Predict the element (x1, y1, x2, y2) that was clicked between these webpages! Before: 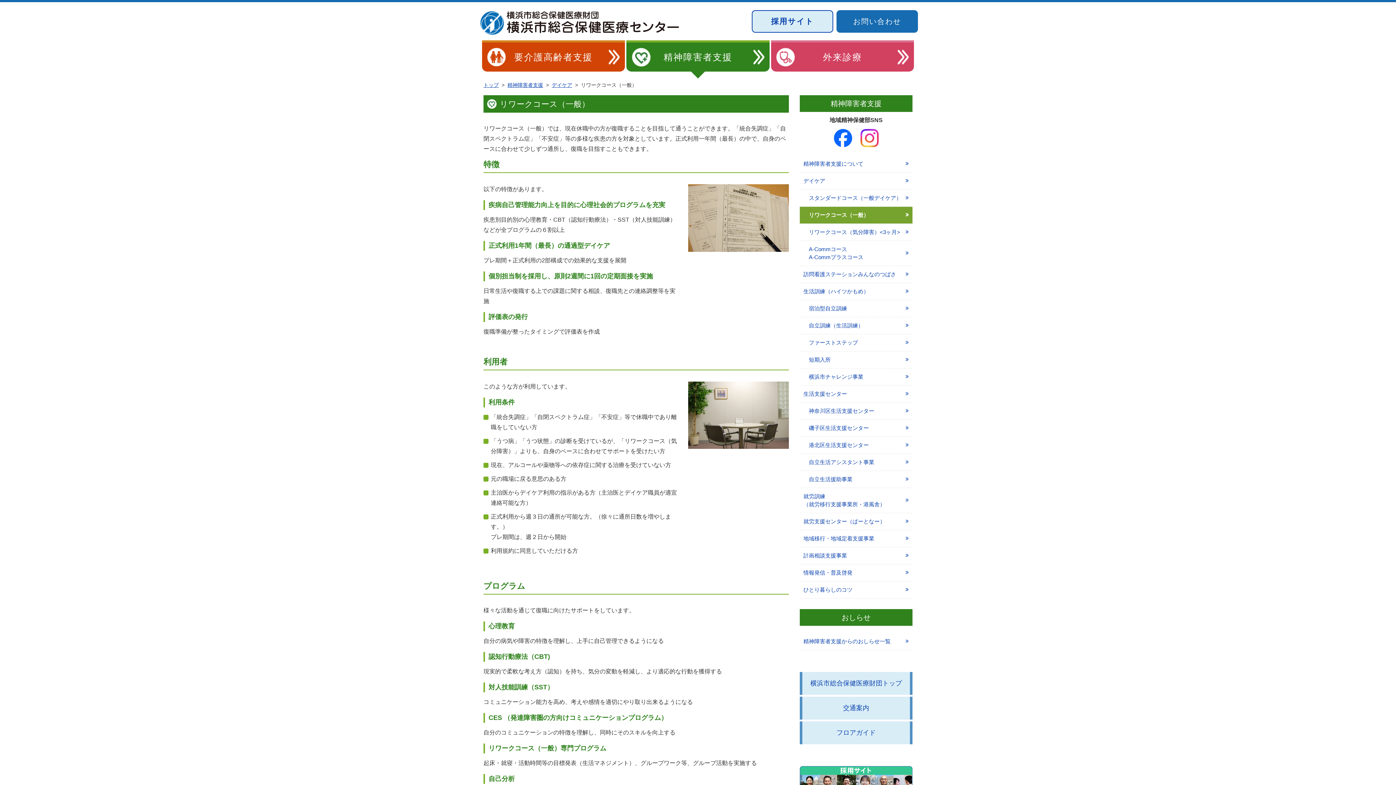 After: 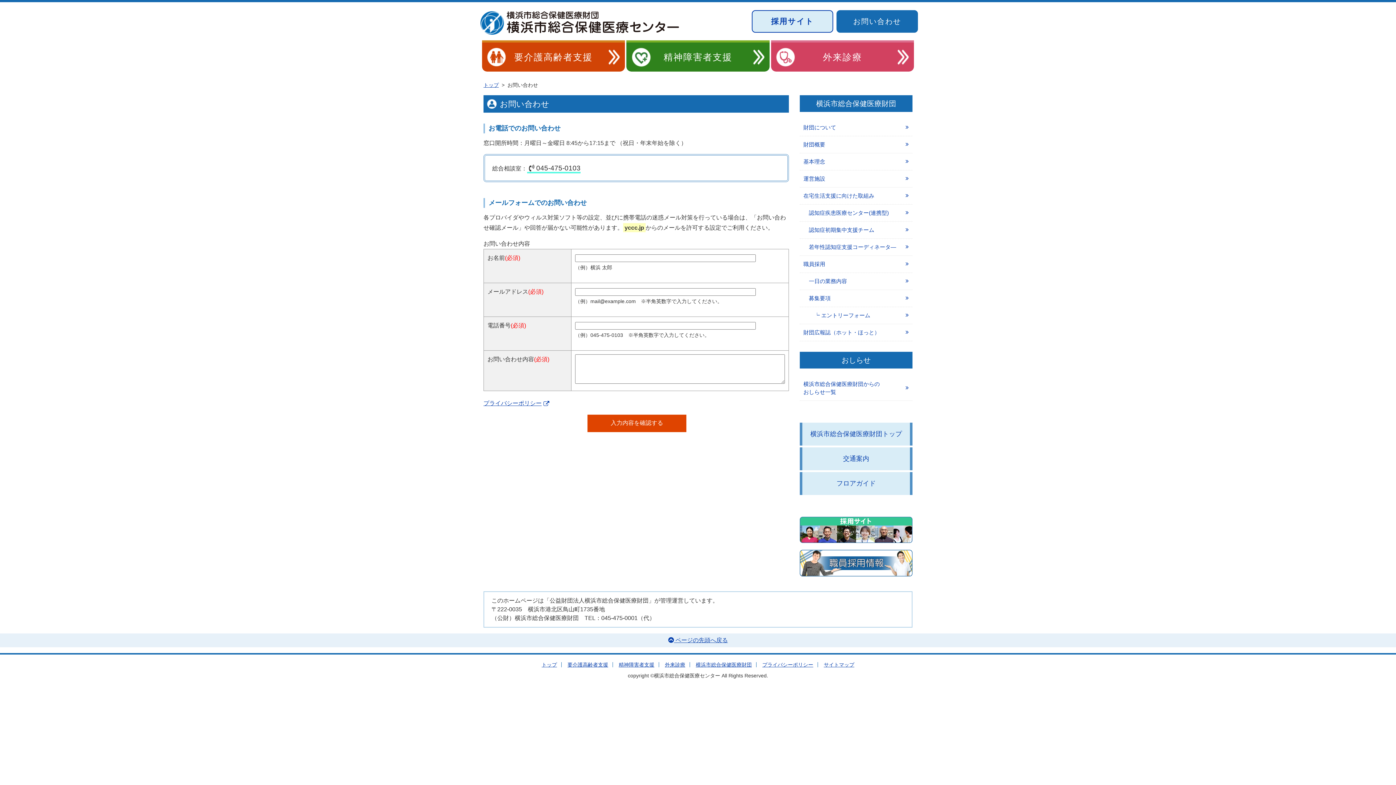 Action: label: お問い合わせ bbox: (837, 10, 917, 32)